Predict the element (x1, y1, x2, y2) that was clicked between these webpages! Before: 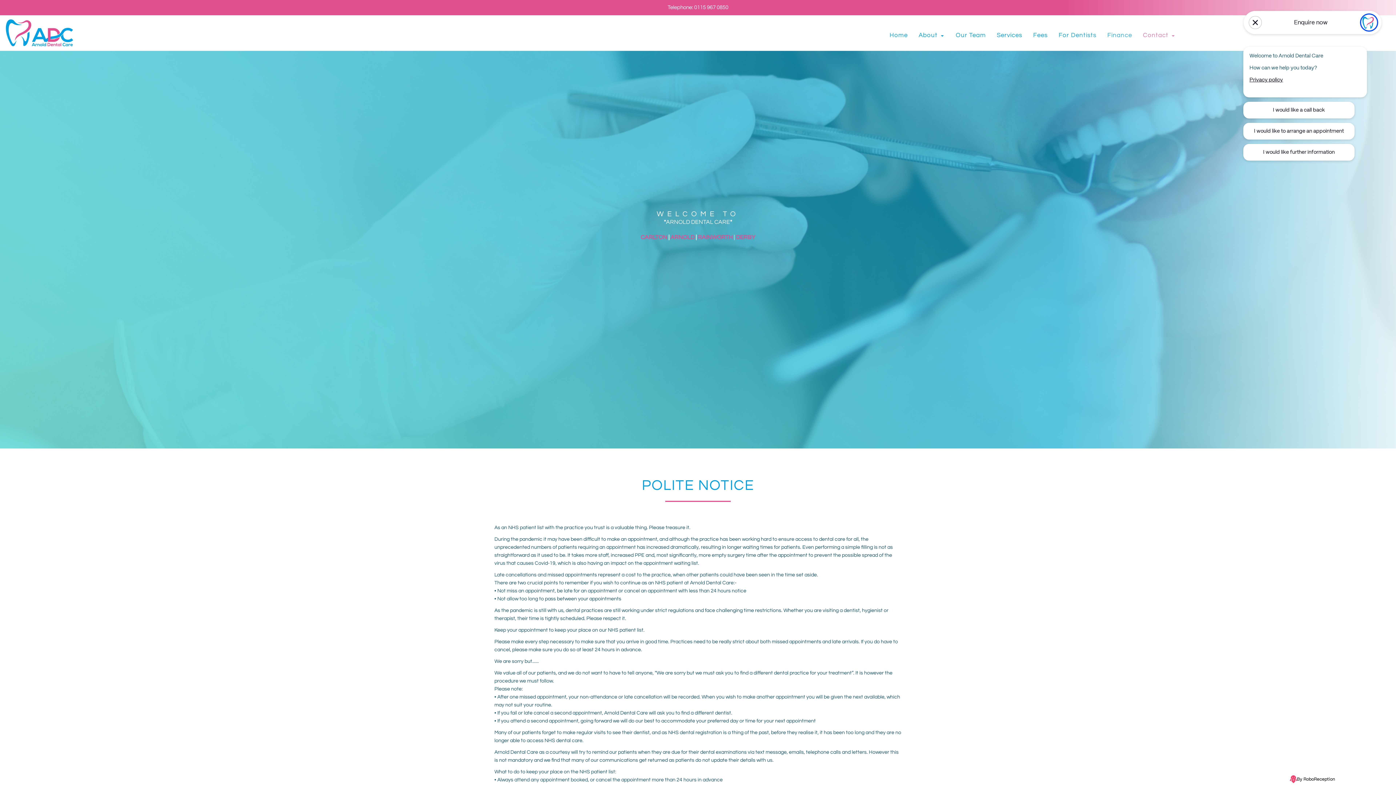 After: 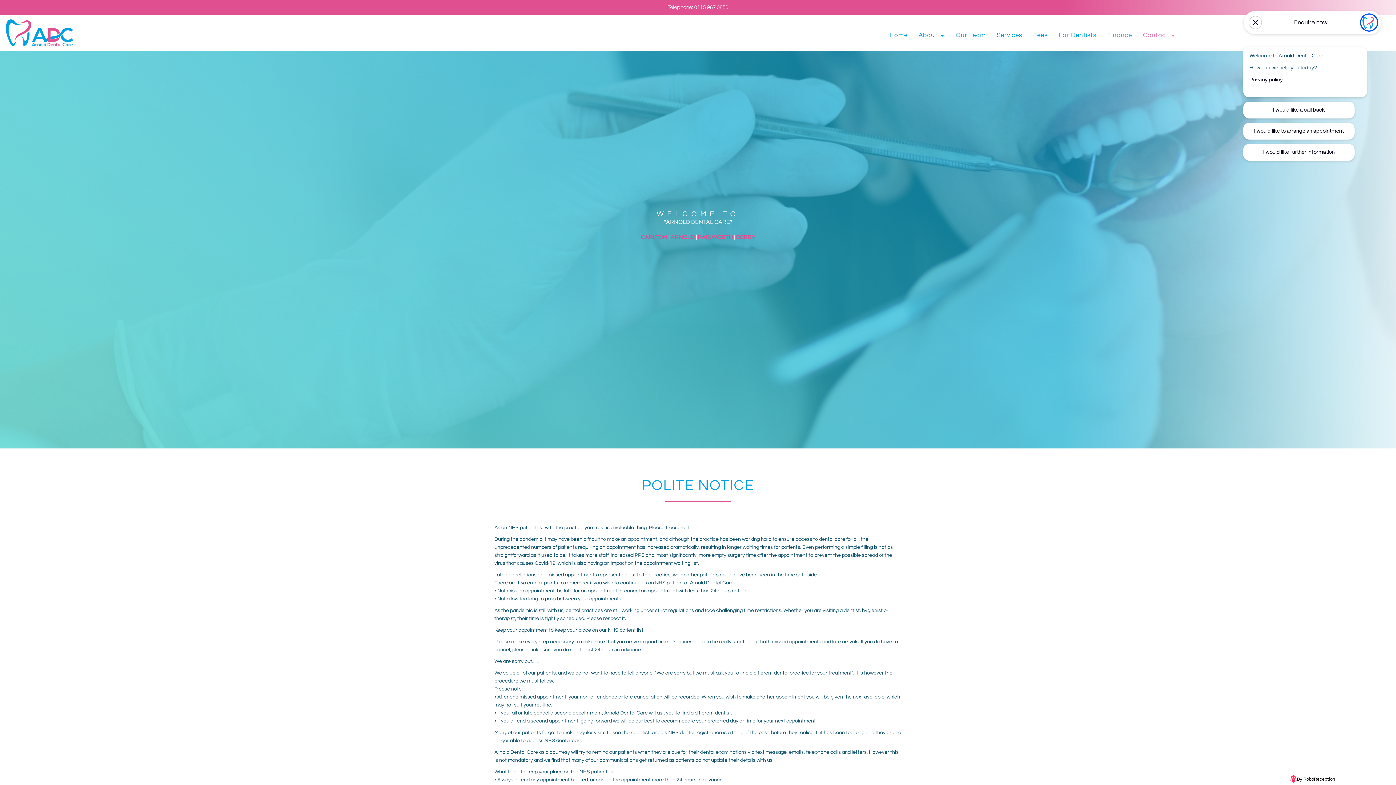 Action: label: By RoboReception bbox: (1229, 773, 1396, 785)